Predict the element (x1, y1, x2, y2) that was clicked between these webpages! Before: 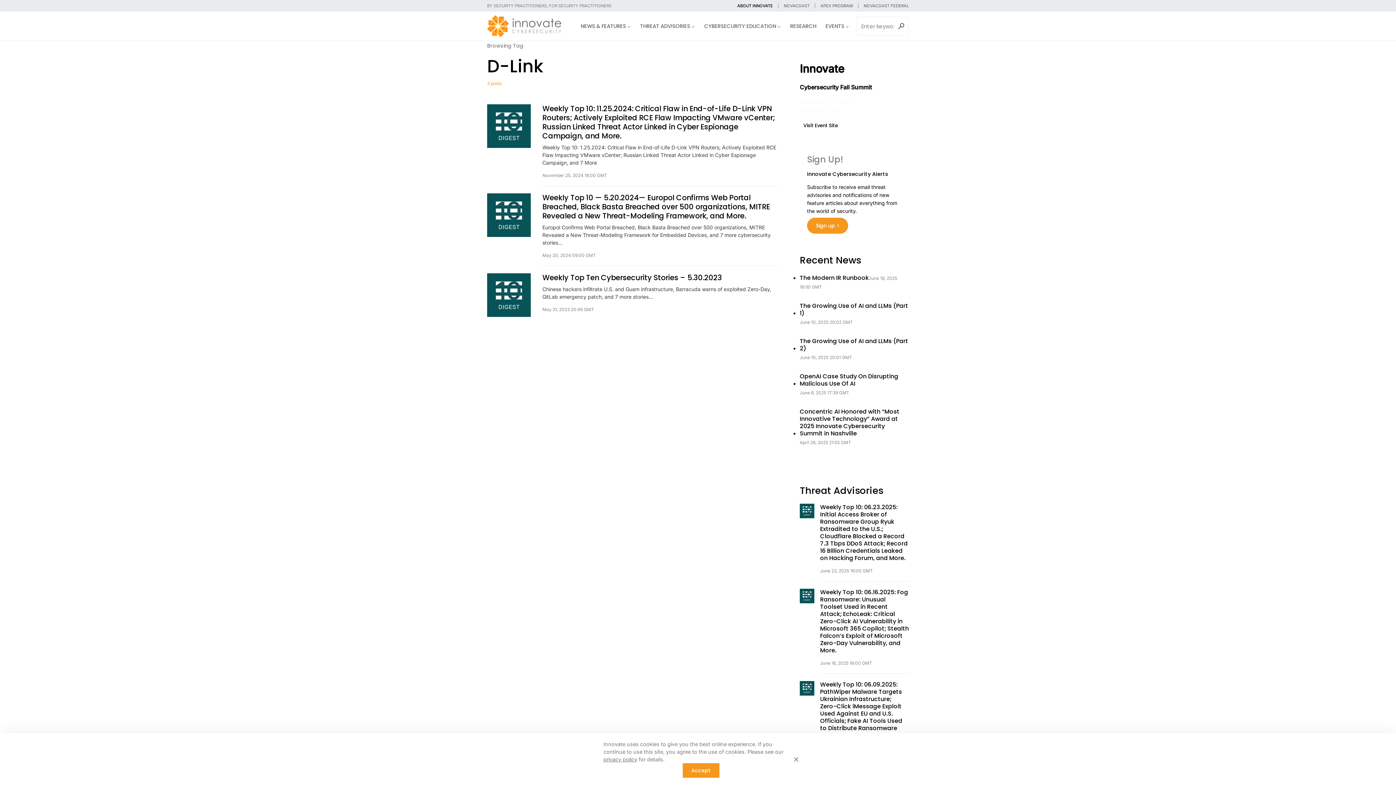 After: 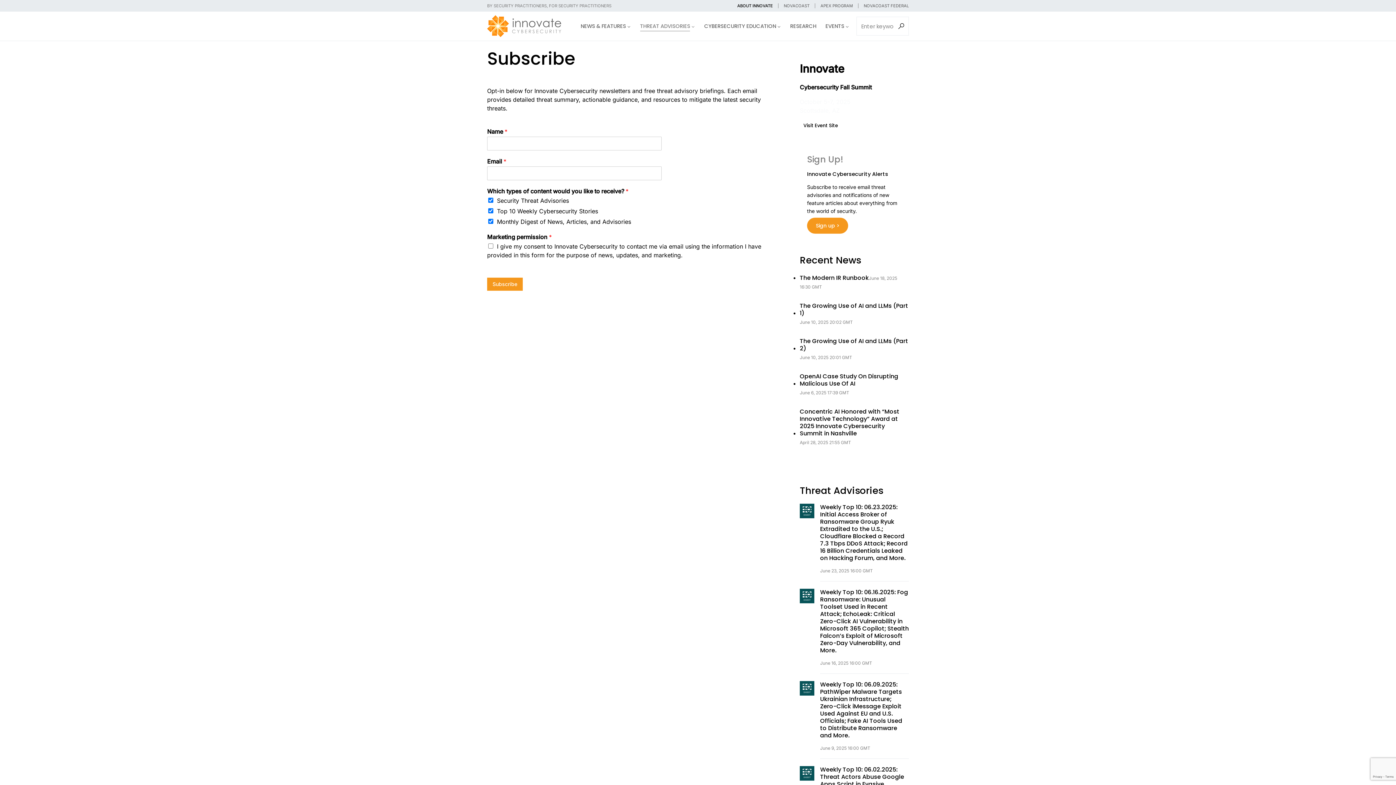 Action: label: Sign up > bbox: (807, 217, 848, 233)